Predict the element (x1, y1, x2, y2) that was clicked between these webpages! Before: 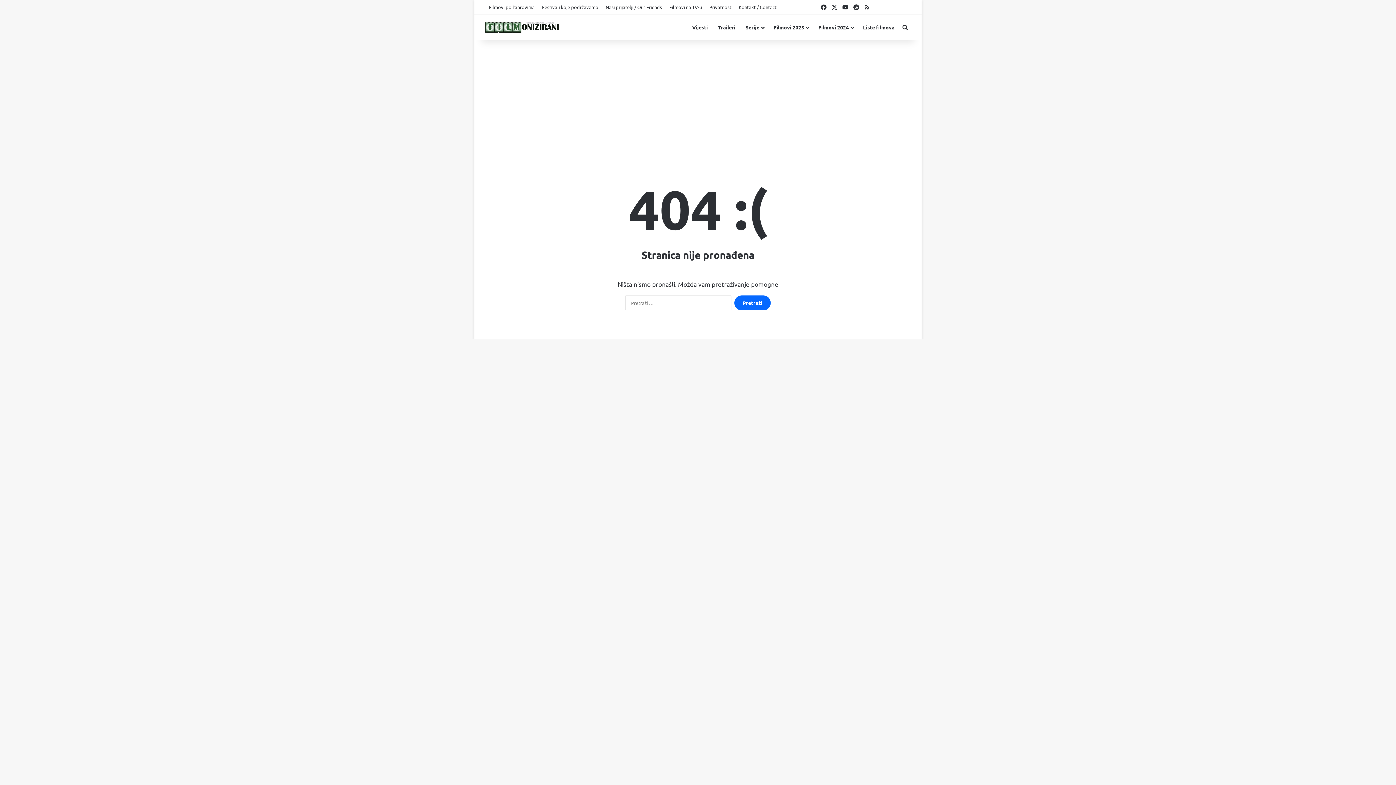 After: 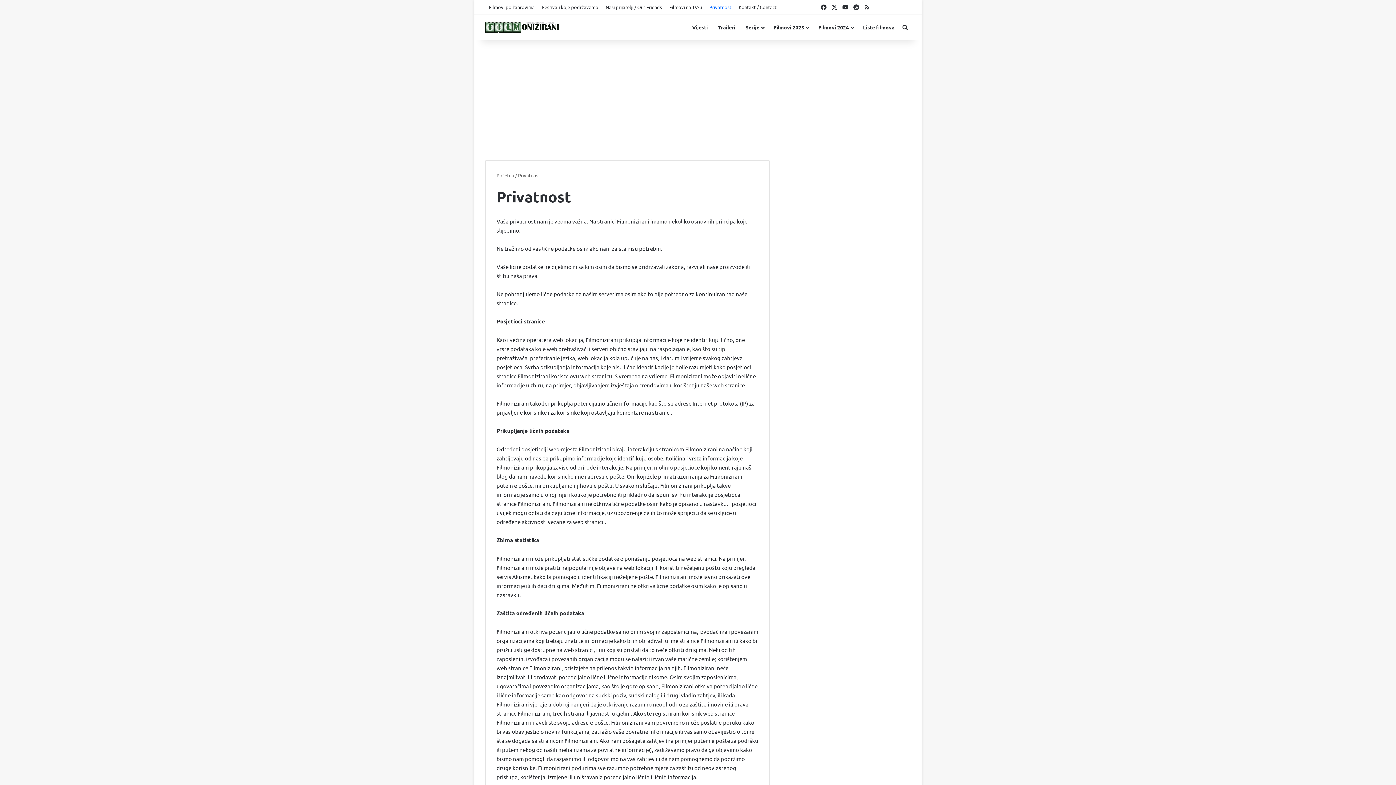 Action: label: Privatnost bbox: (705, 0, 735, 14)